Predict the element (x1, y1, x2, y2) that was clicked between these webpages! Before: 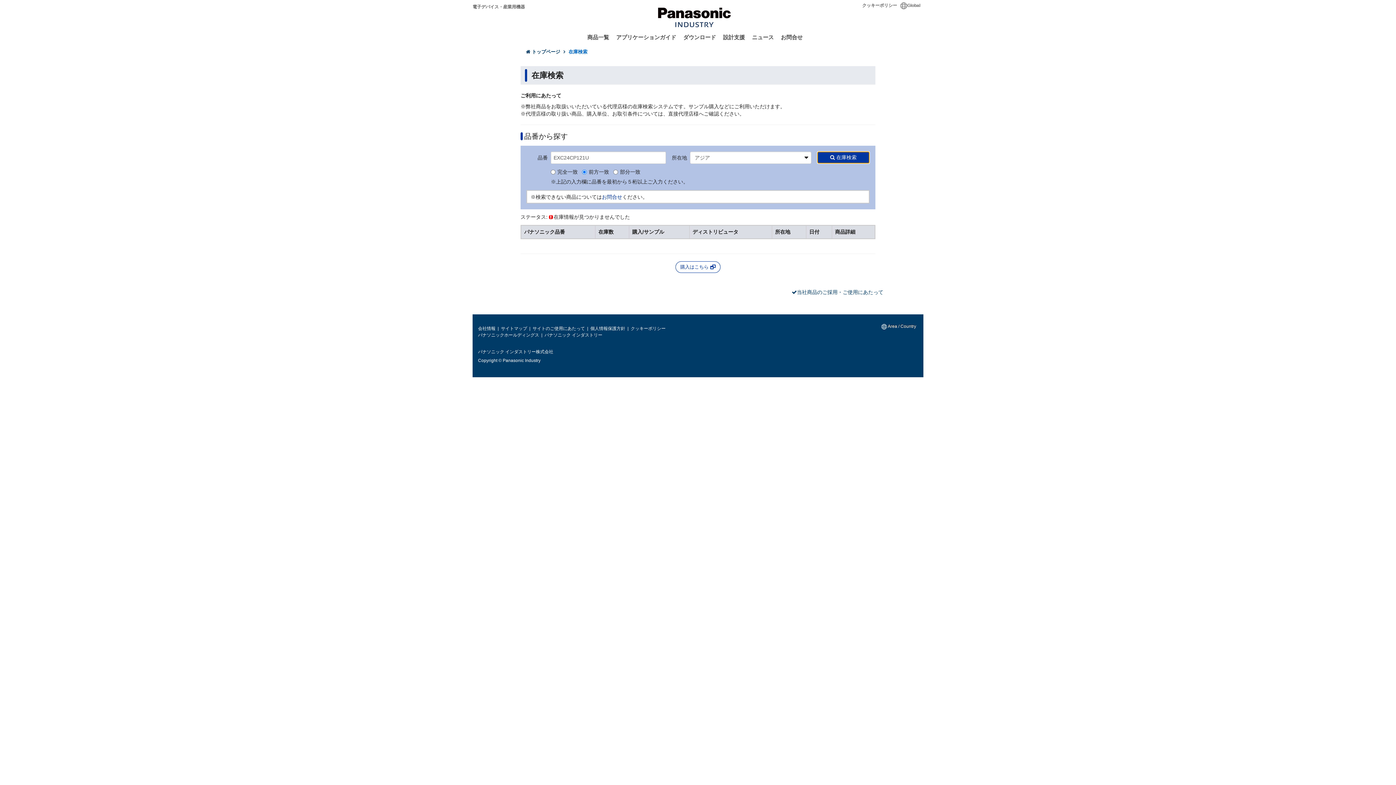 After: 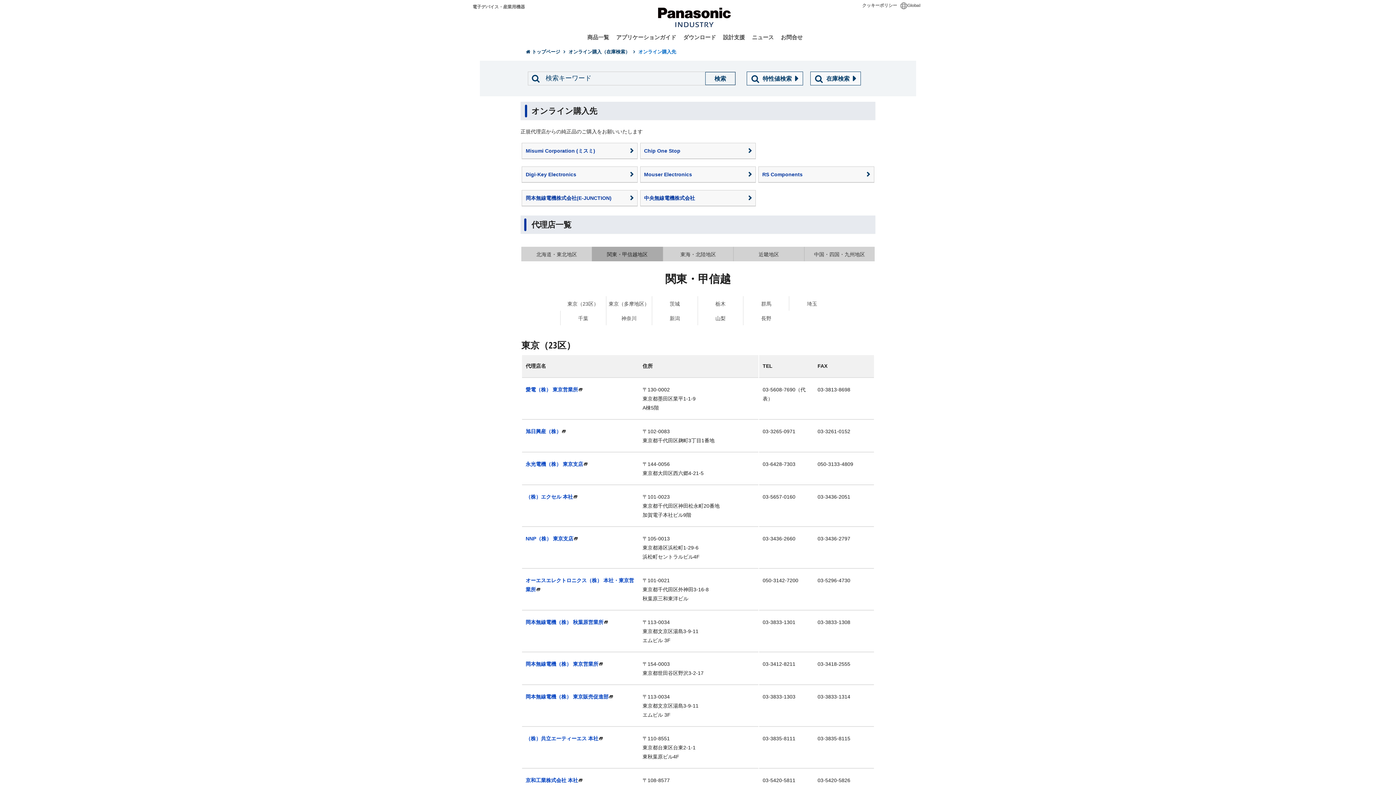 Action: label: 購入はこちら bbox: (675, 234, 720, 246)